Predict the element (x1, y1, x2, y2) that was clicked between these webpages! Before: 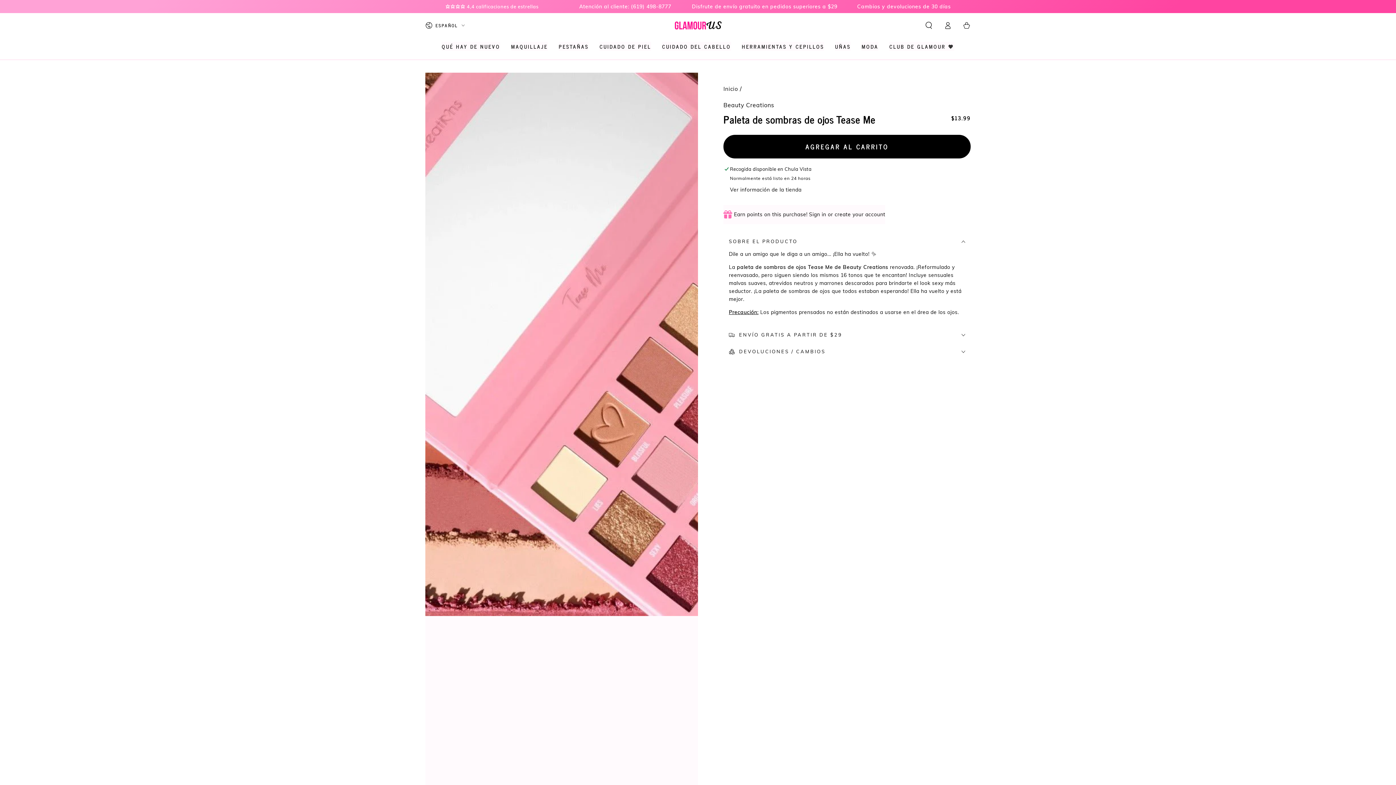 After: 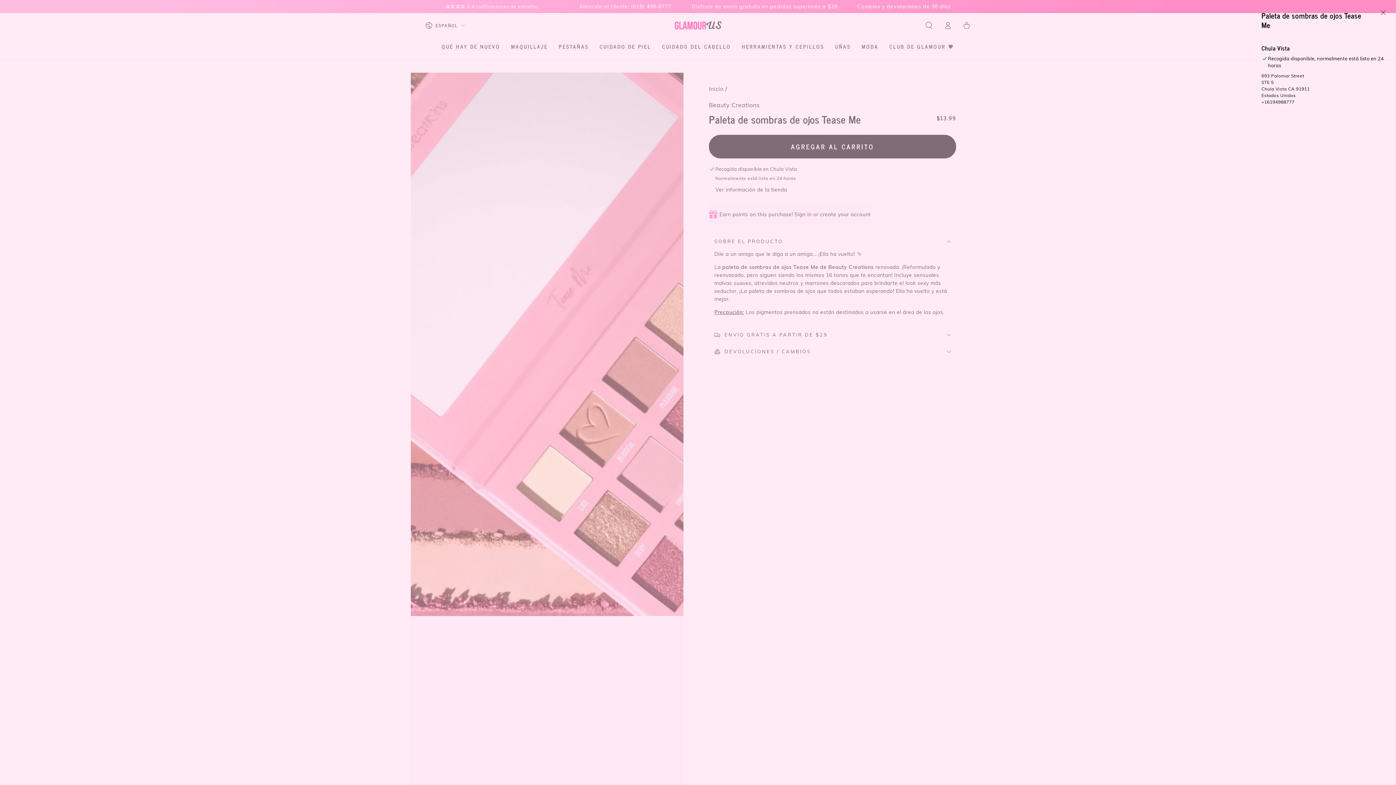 Action: label: Ver información de la tienda bbox: (730, 186, 801, 193)